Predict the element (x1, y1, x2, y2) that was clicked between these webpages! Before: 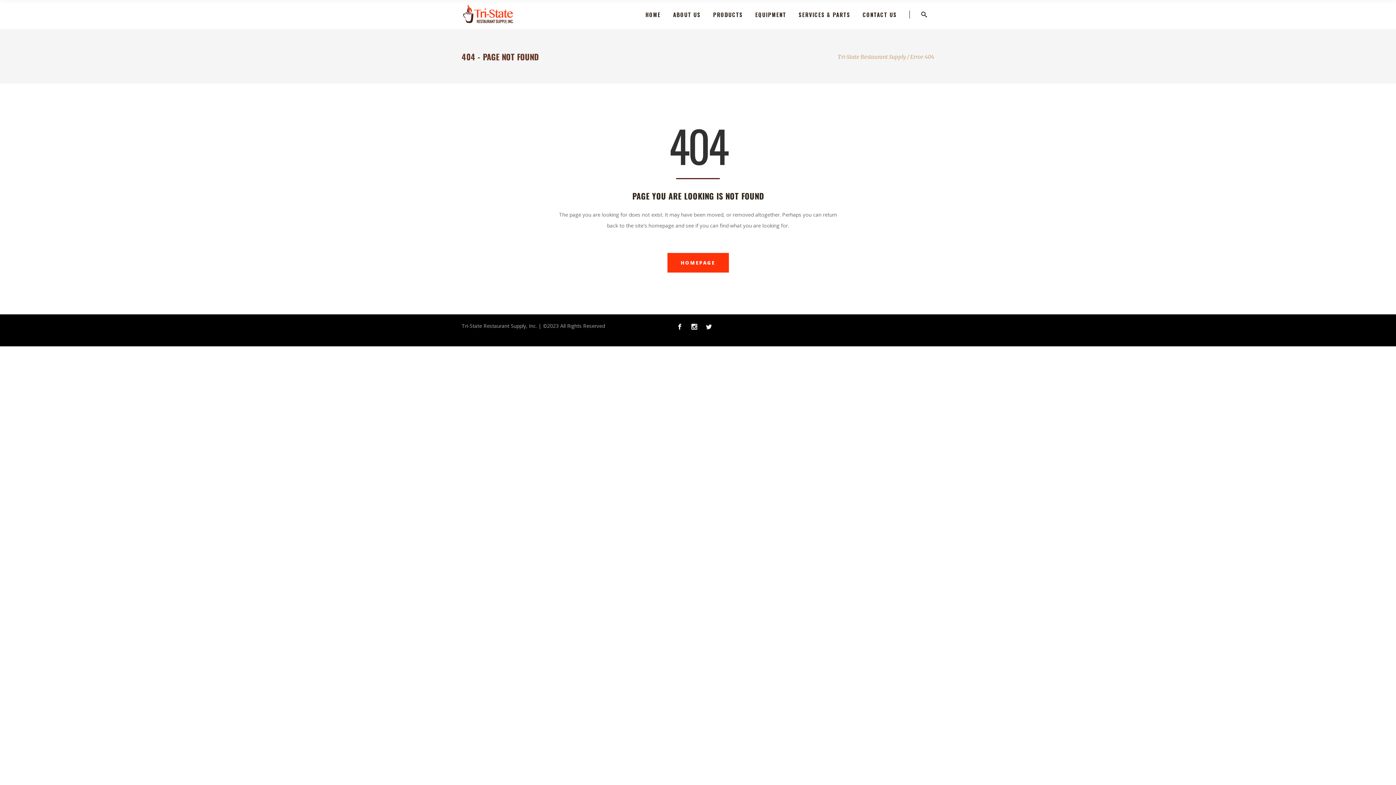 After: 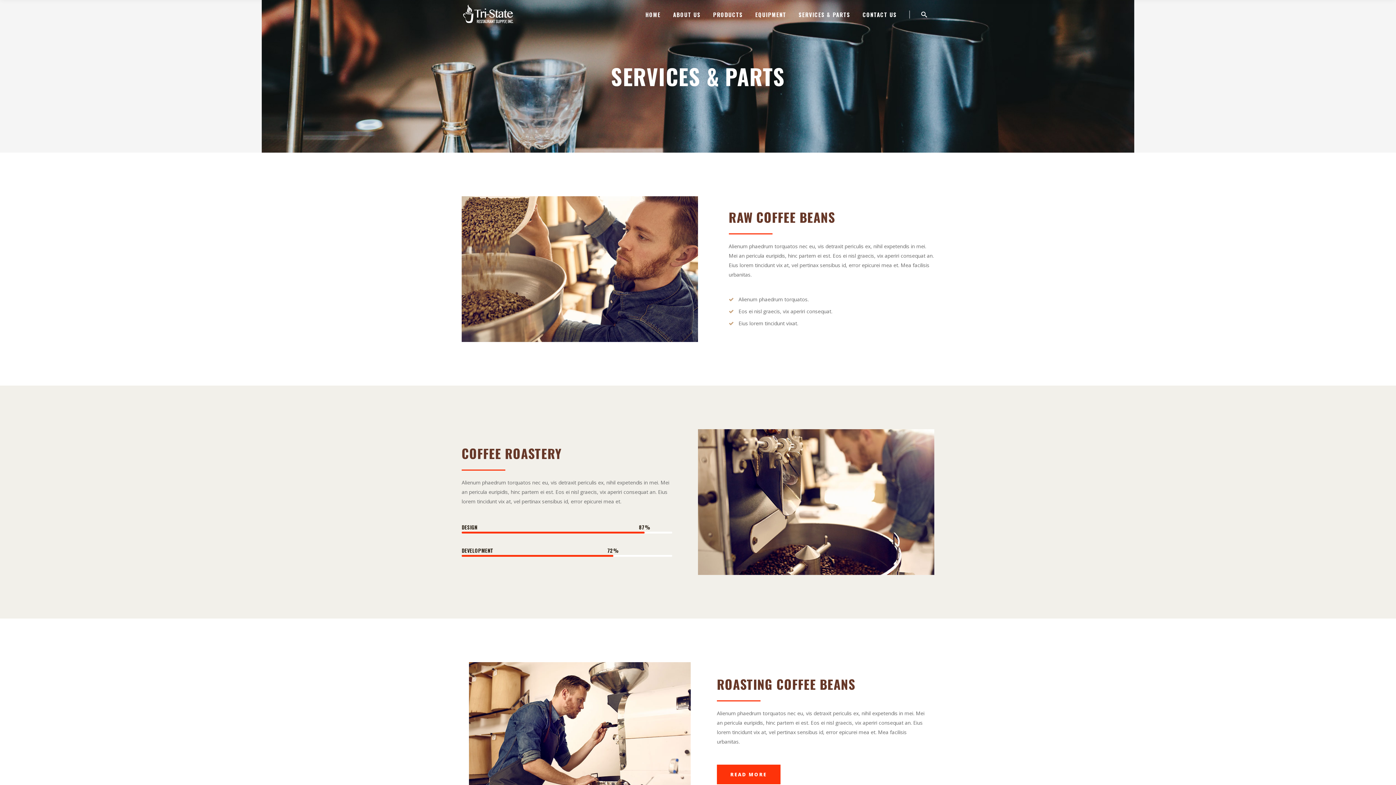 Action: bbox: (792, 0, 856, 28) label: SERVICES & PARTS